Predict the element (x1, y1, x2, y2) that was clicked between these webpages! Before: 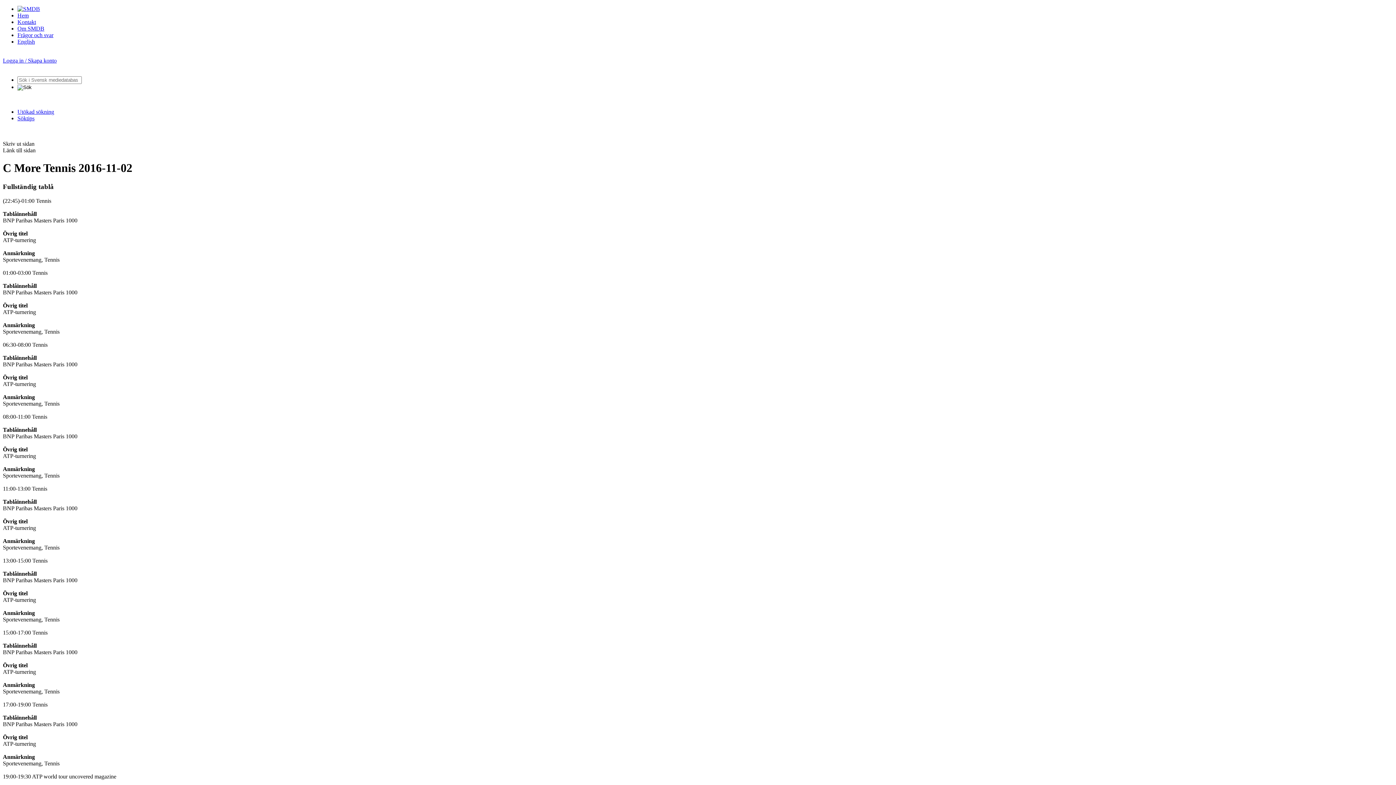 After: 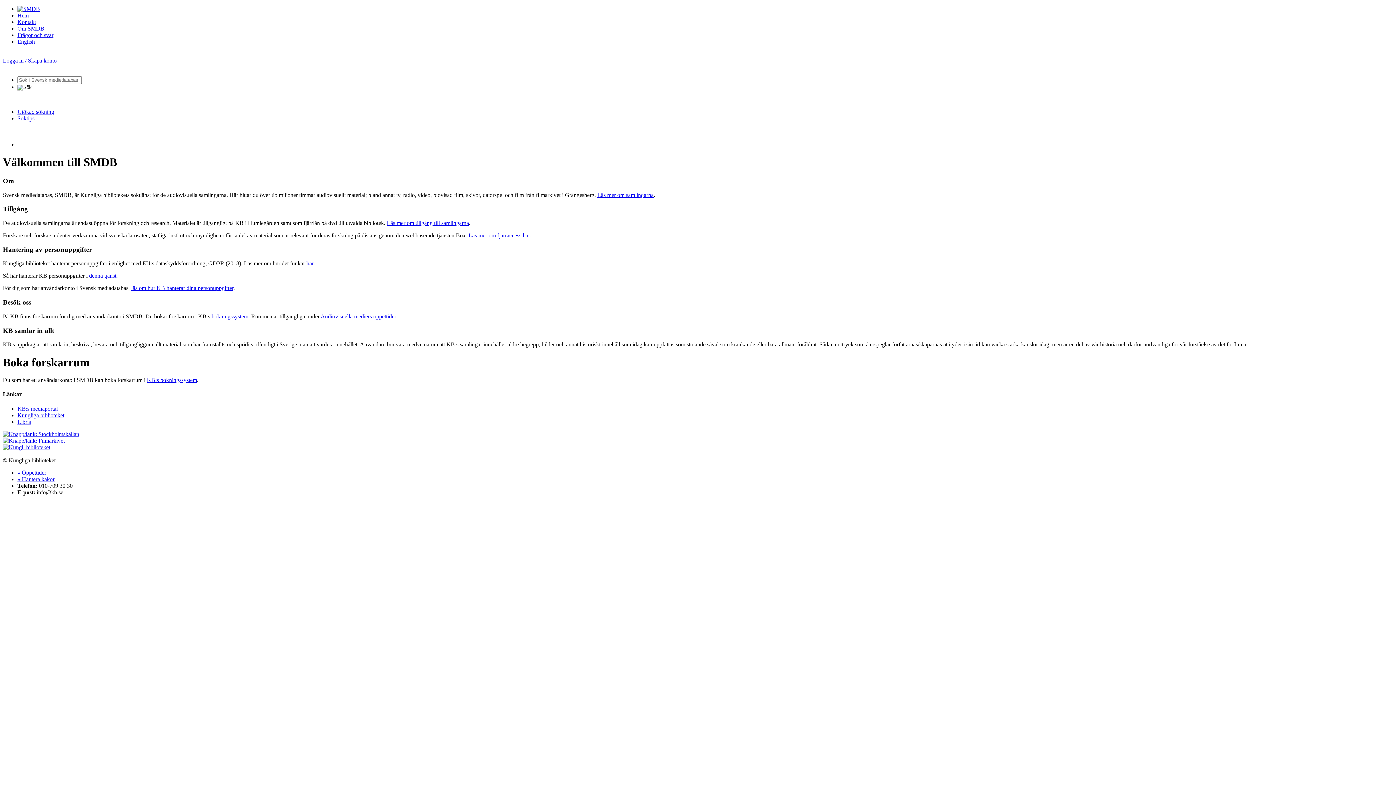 Action: bbox: (17, 5, 40, 12)